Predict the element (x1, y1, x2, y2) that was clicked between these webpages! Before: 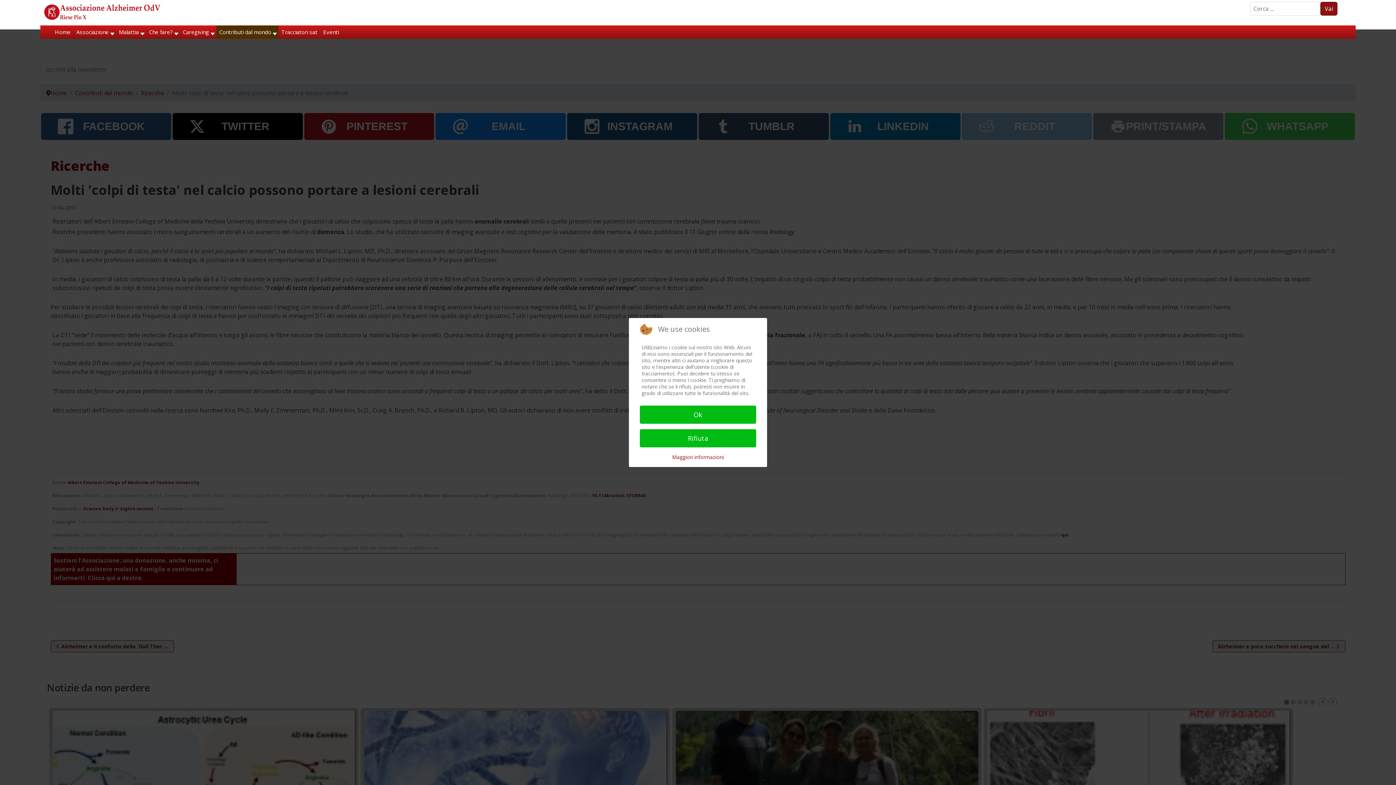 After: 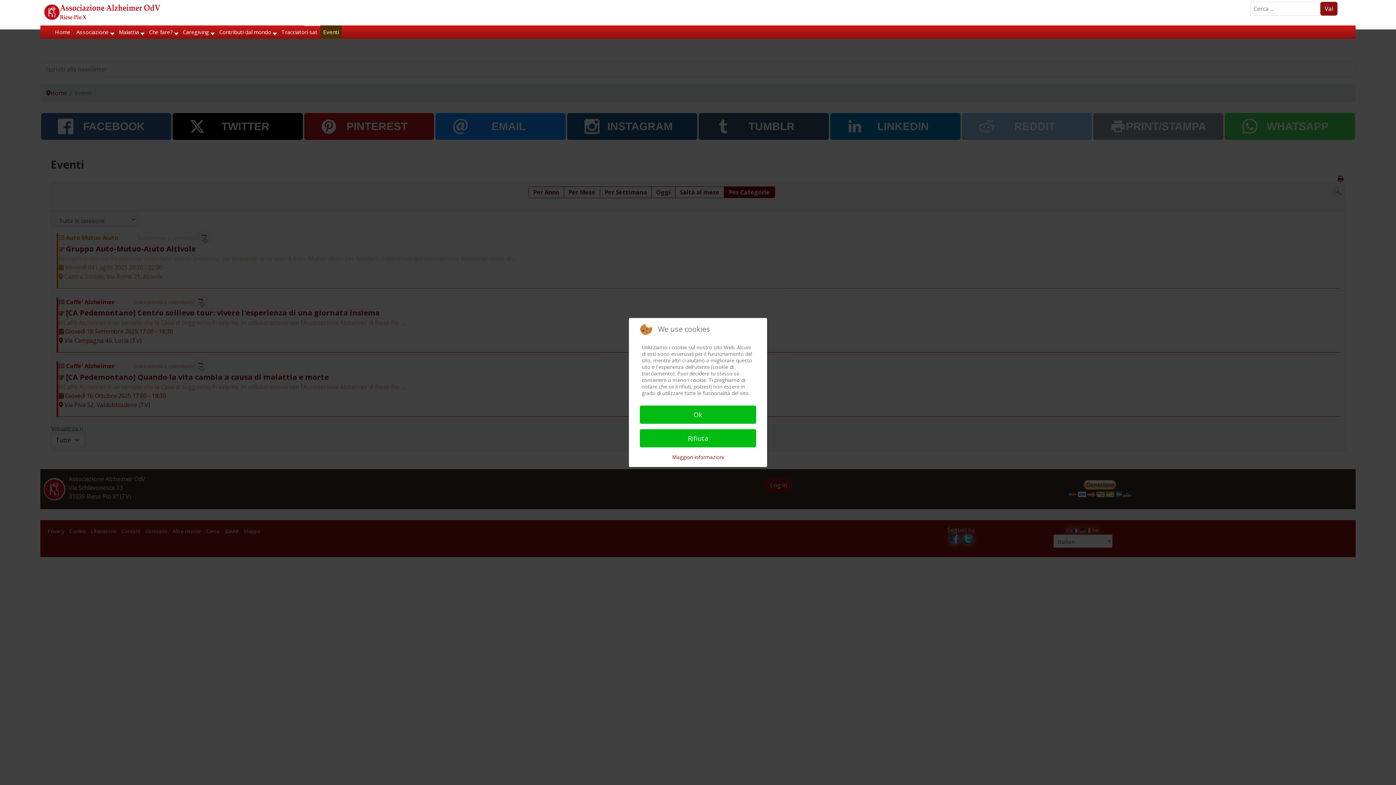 Action: bbox: (320, 25, 341, 38) label: Eventi